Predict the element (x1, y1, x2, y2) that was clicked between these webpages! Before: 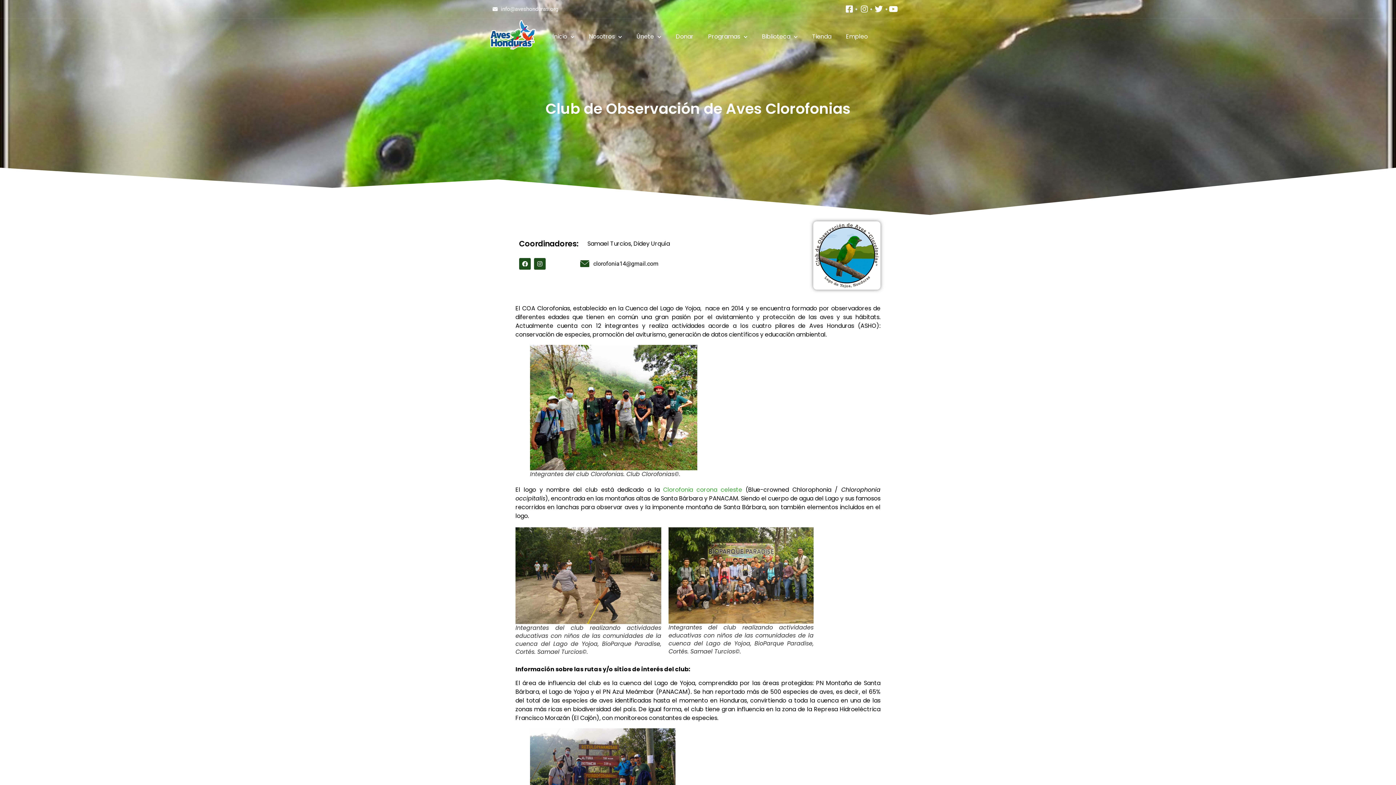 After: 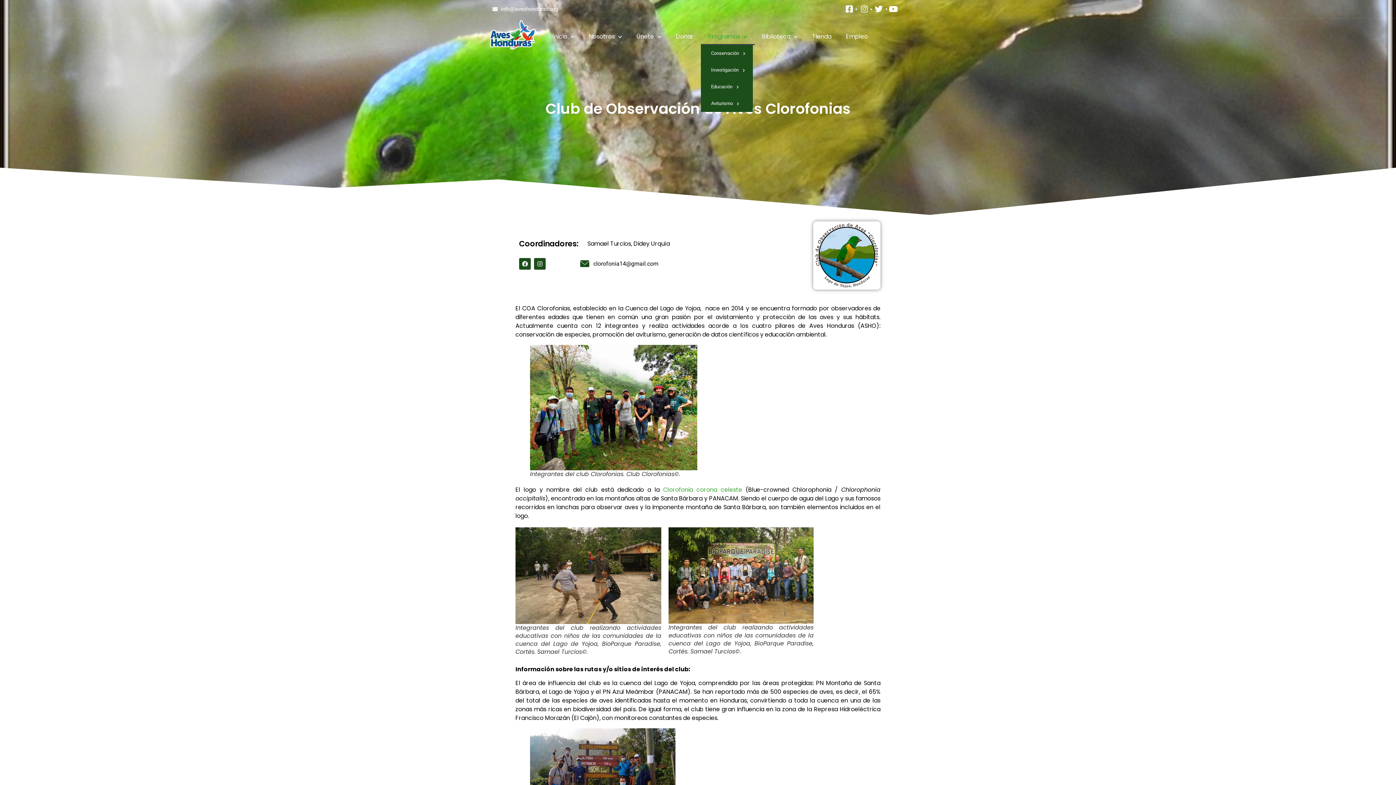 Action: bbox: (701, 28, 754, 45) label: Programas